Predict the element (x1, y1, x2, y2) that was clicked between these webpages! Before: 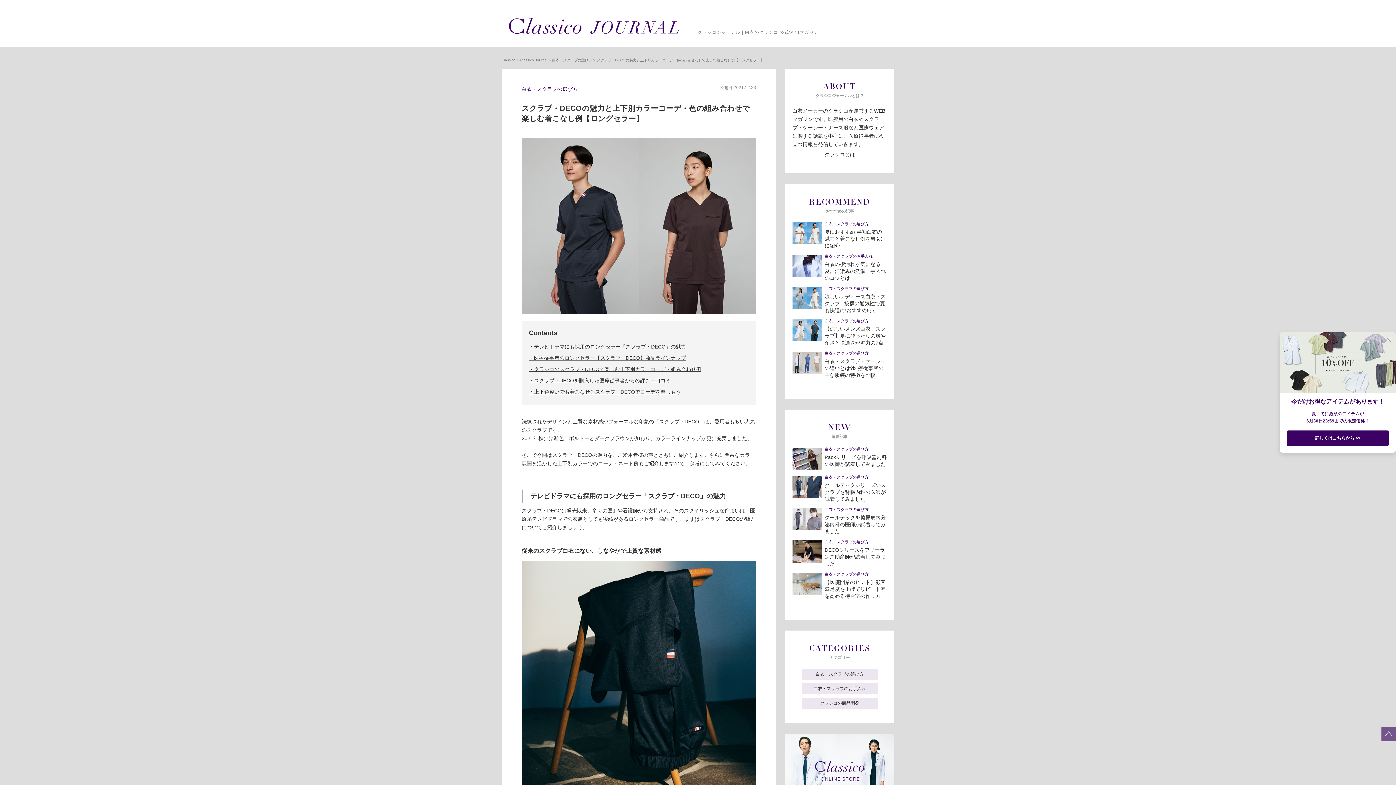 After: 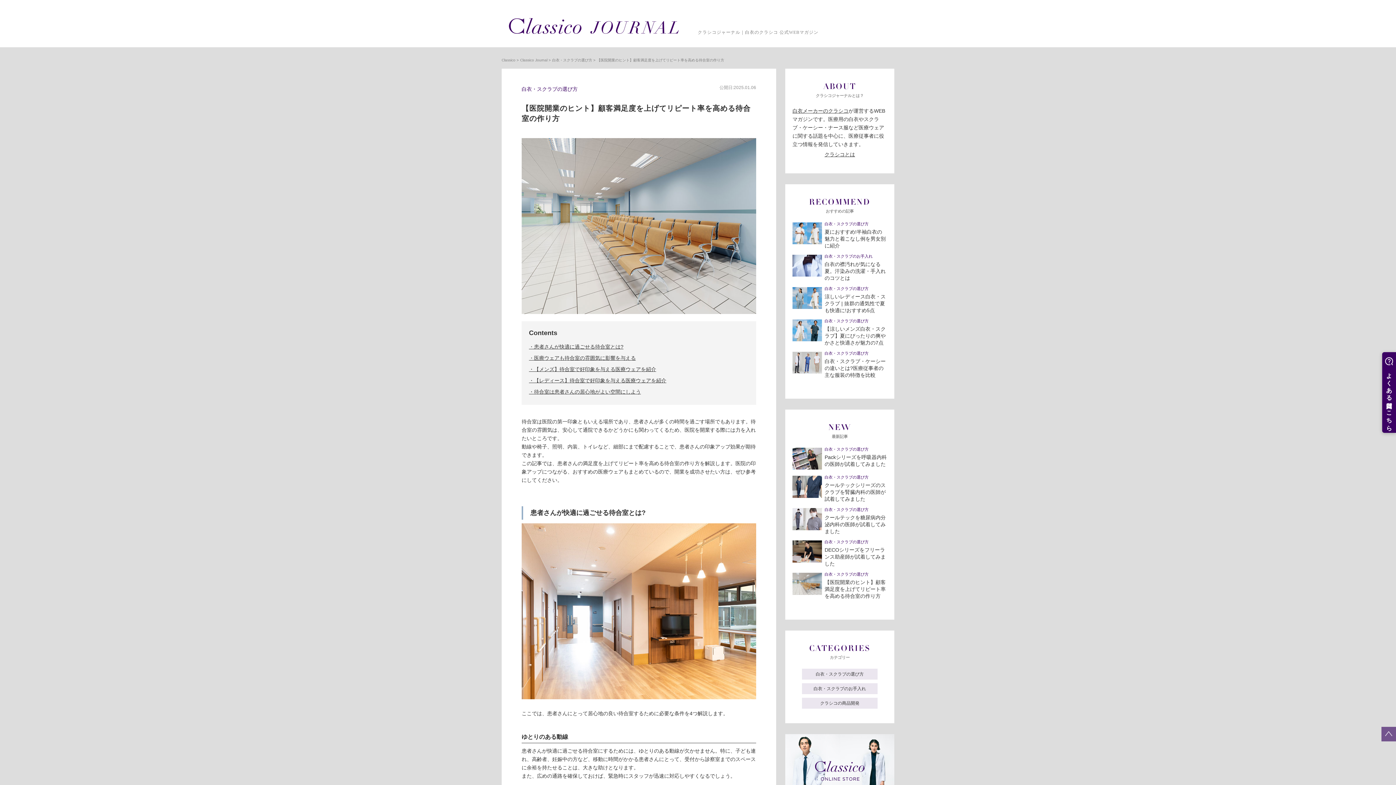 Action: bbox: (824, 579, 887, 600) label: 【医院開業のヒント】顧客満足度を上げてリピート率を高める待合室の作り方